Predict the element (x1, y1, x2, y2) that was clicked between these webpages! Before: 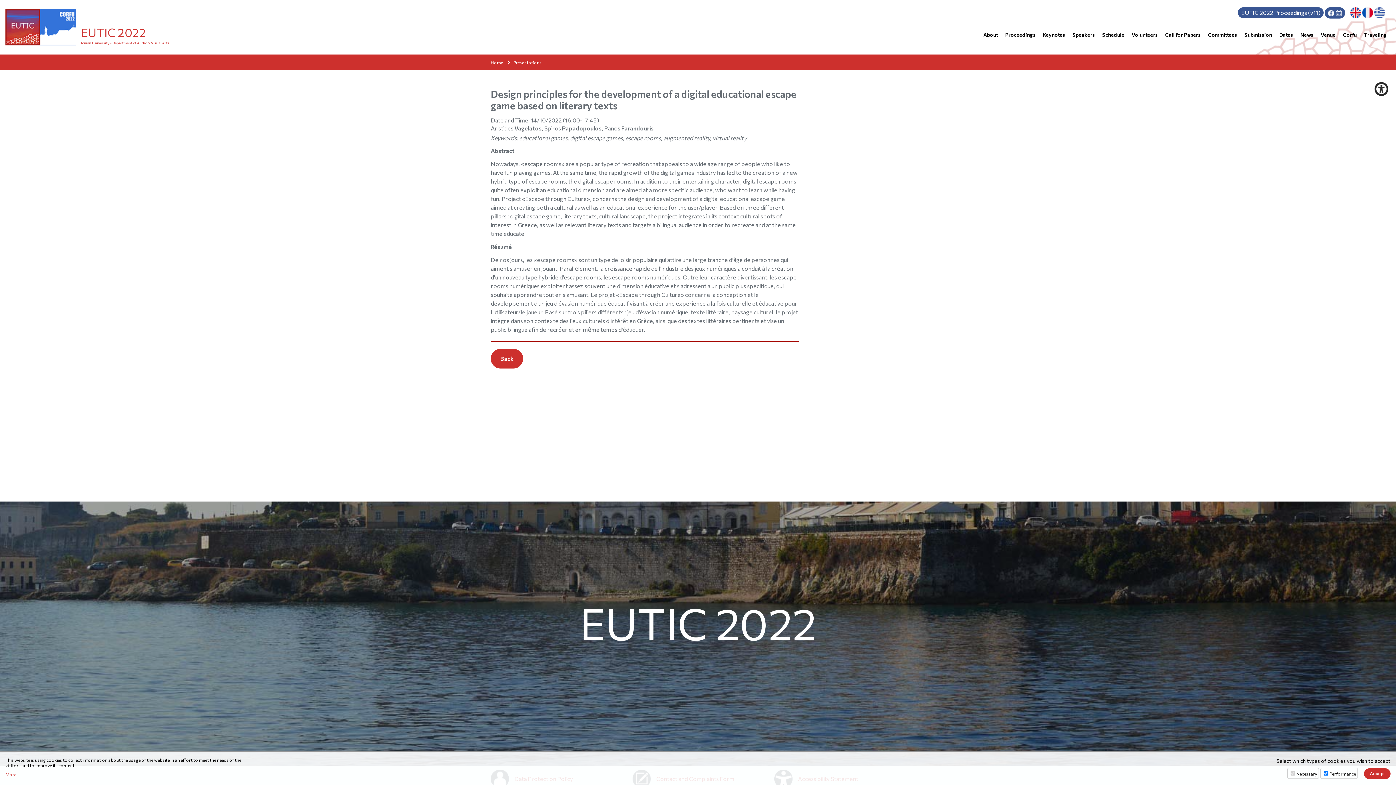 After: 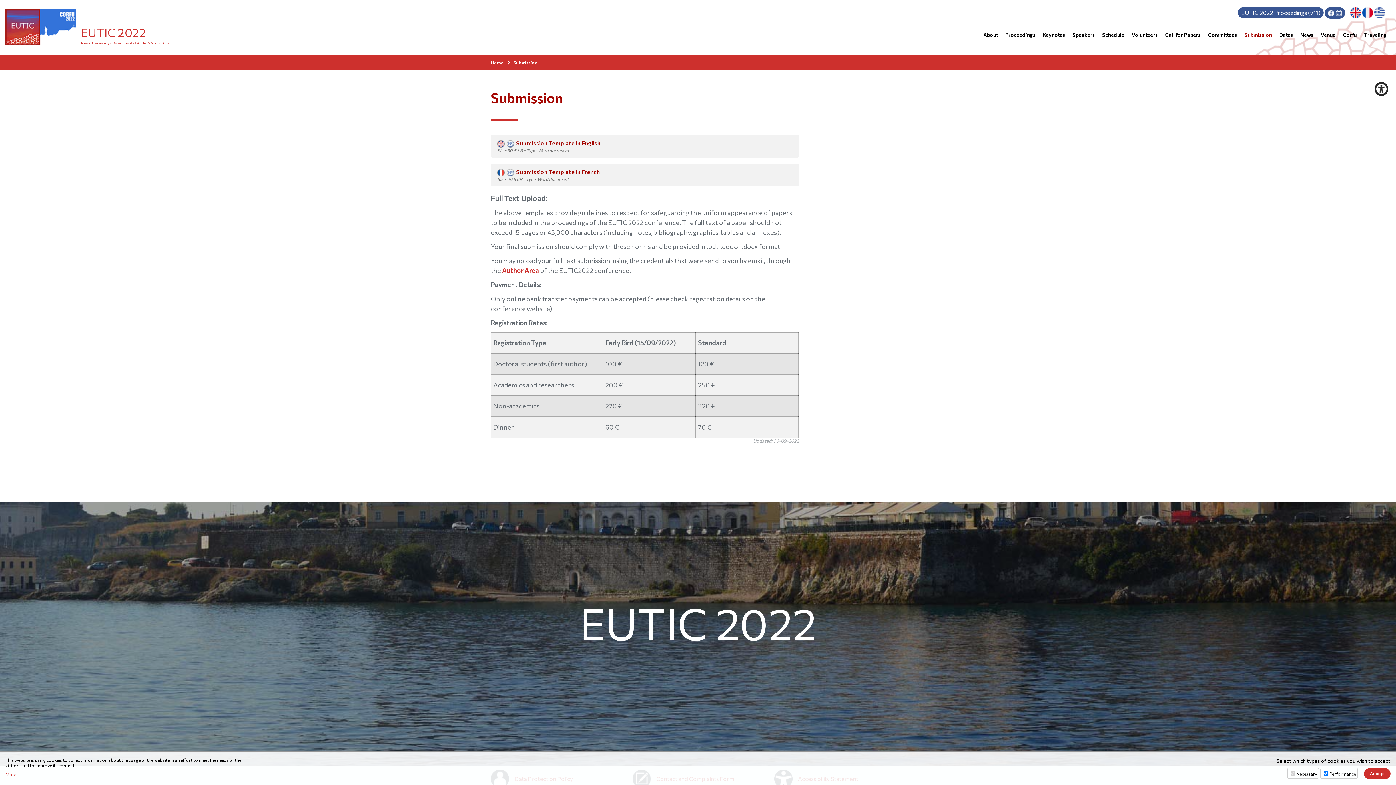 Action: label: Submission bbox: (1241, 28, 1276, 41)